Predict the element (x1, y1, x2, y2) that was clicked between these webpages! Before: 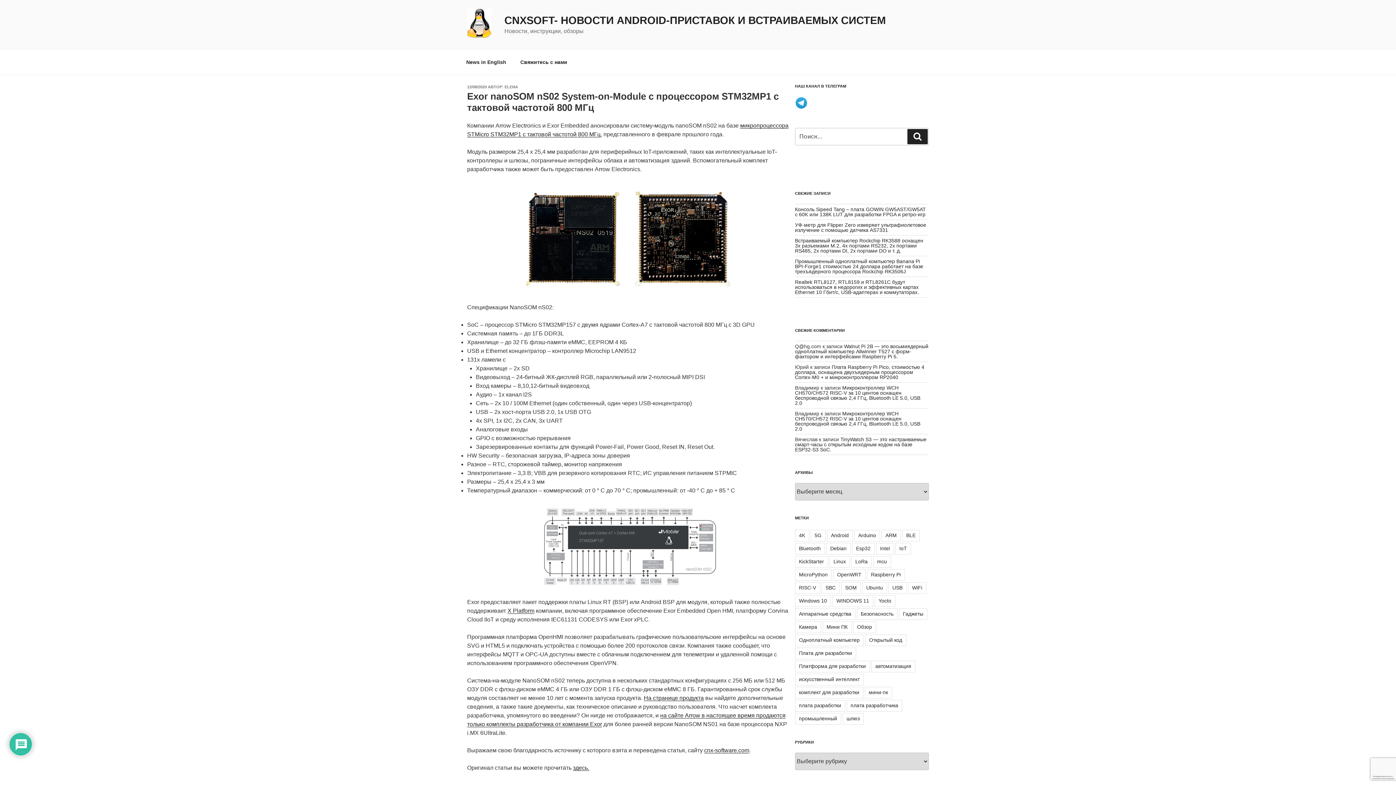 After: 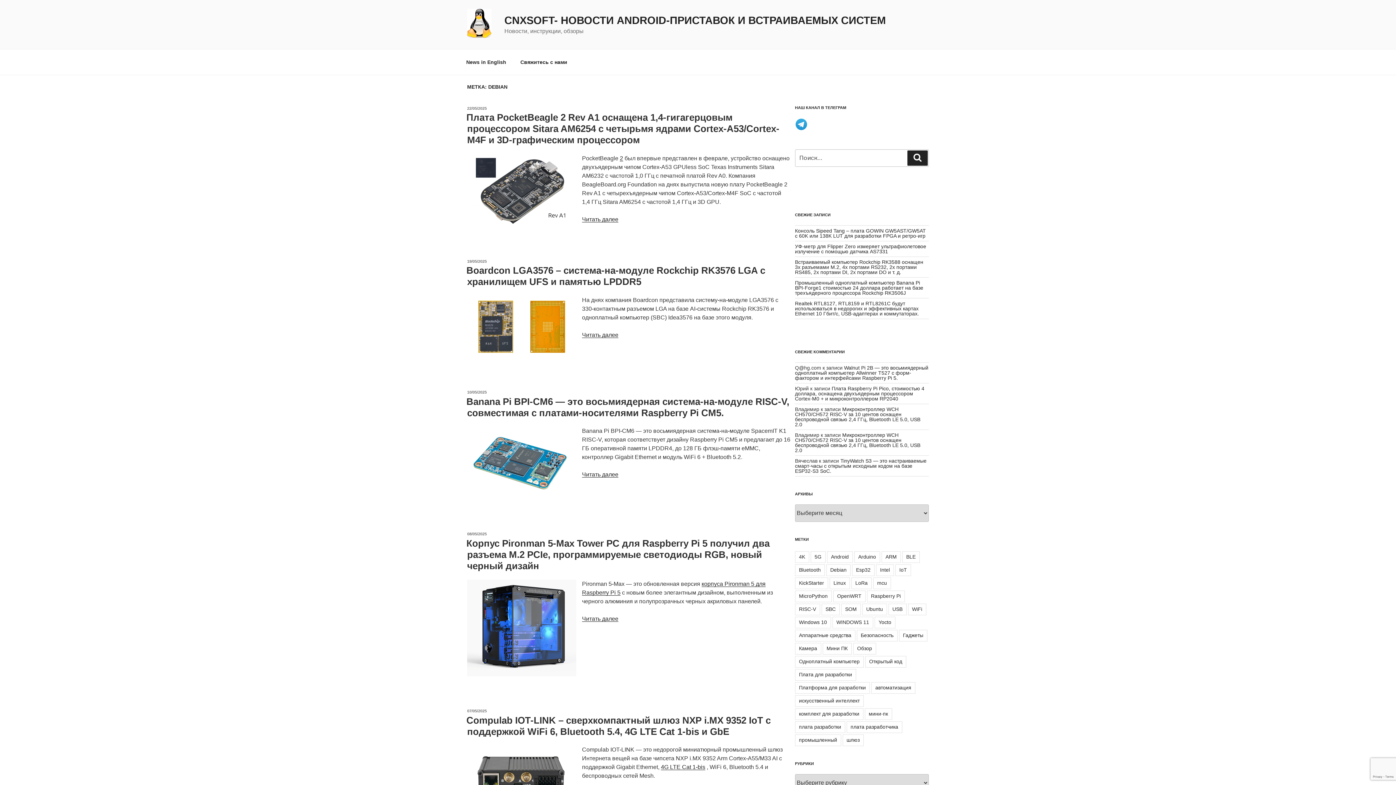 Action: label: Debian bbox: (826, 543, 850, 555)